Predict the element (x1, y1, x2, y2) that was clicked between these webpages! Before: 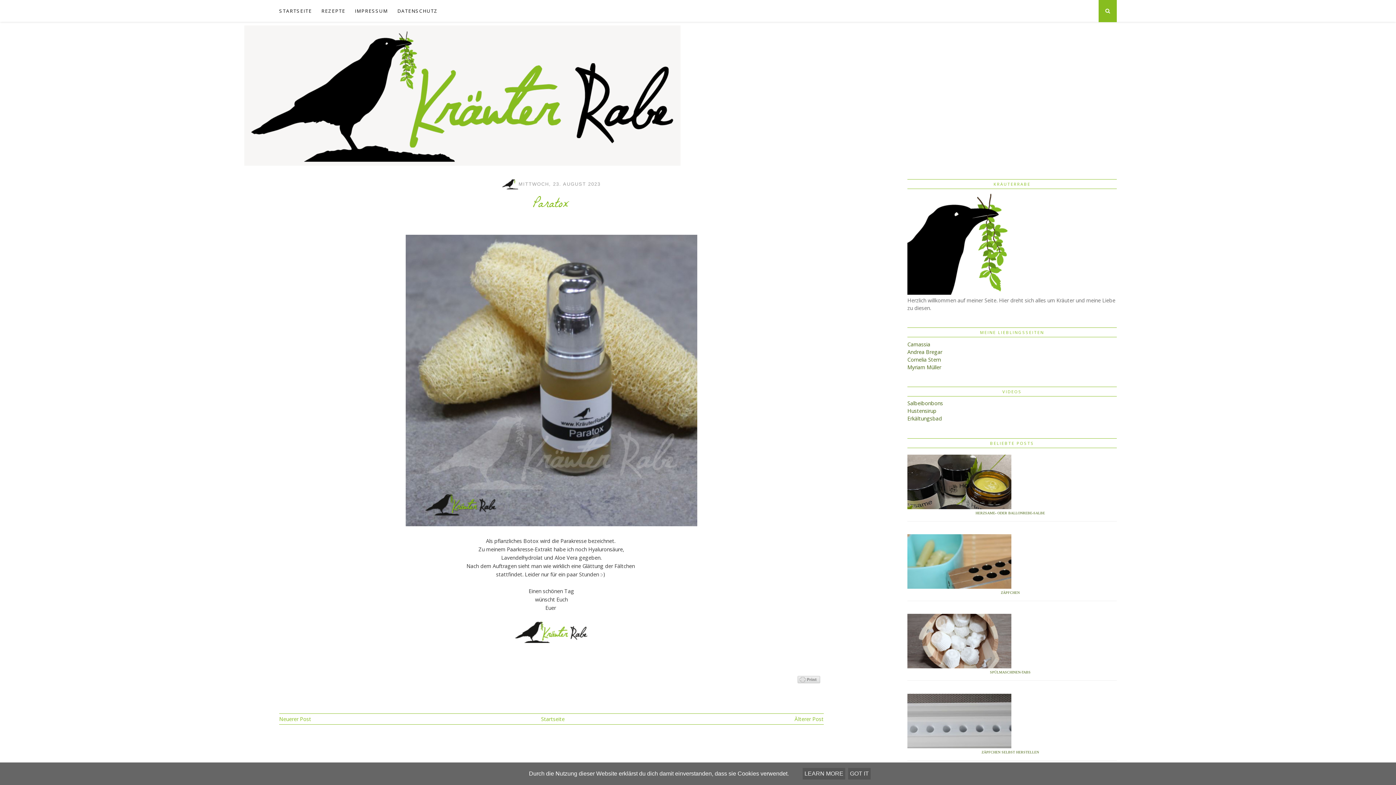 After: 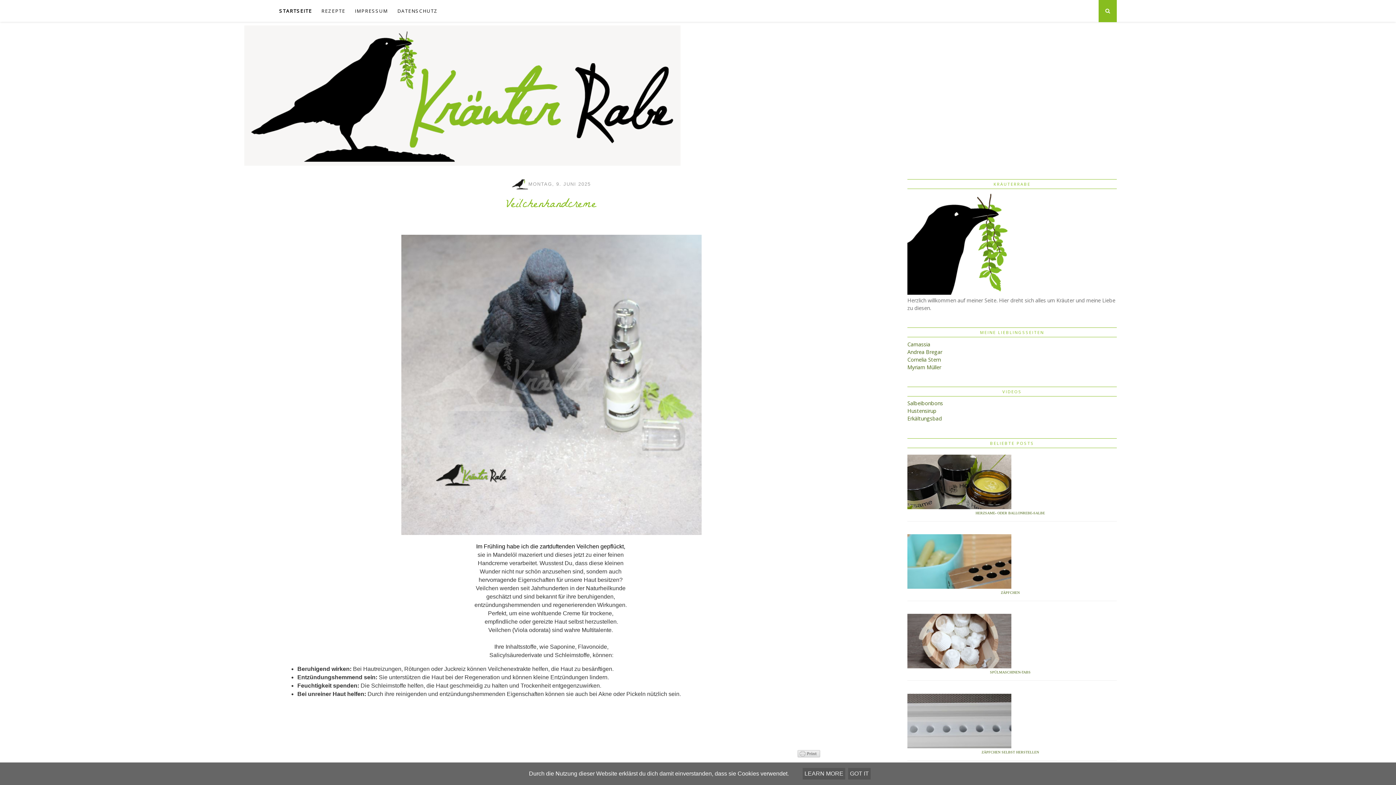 Action: bbox: (907, 192, 1010, 296)